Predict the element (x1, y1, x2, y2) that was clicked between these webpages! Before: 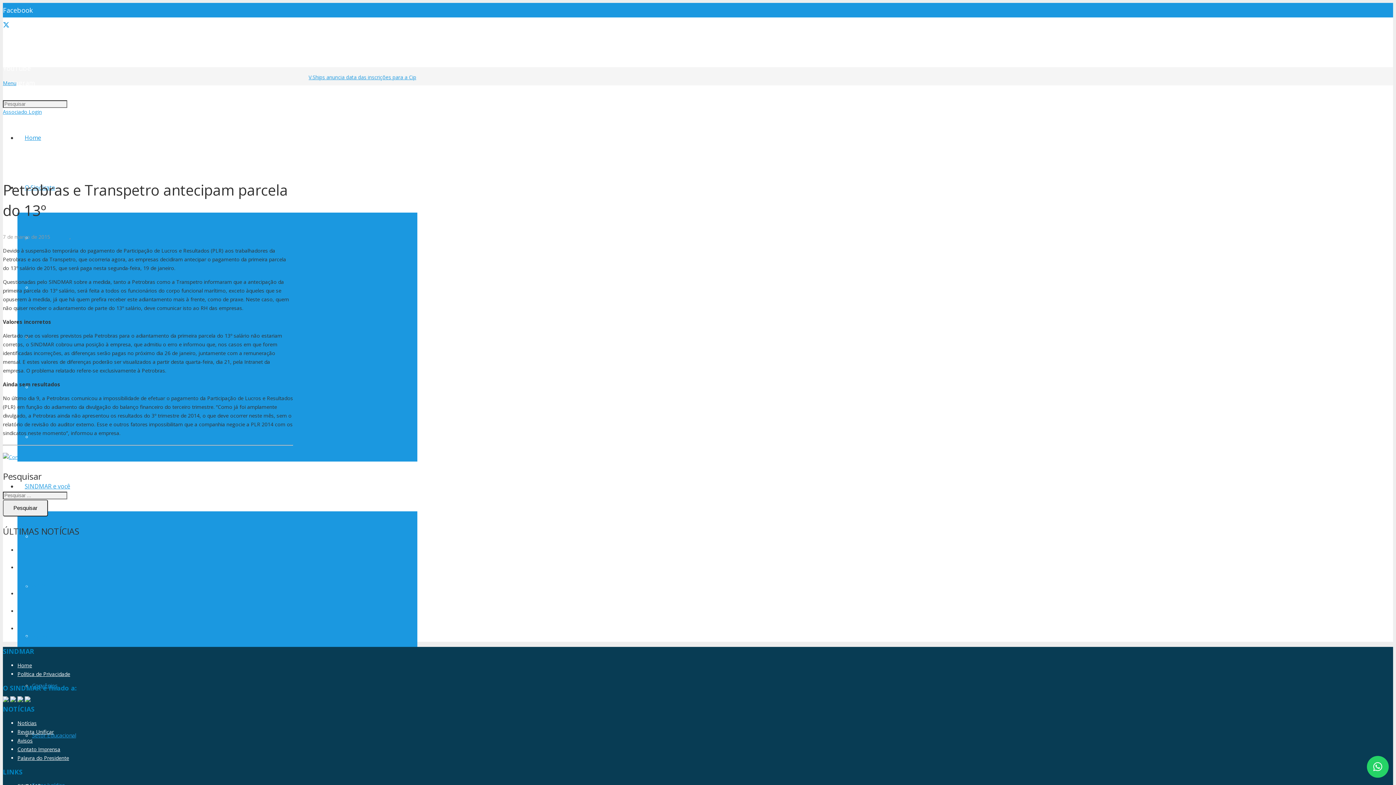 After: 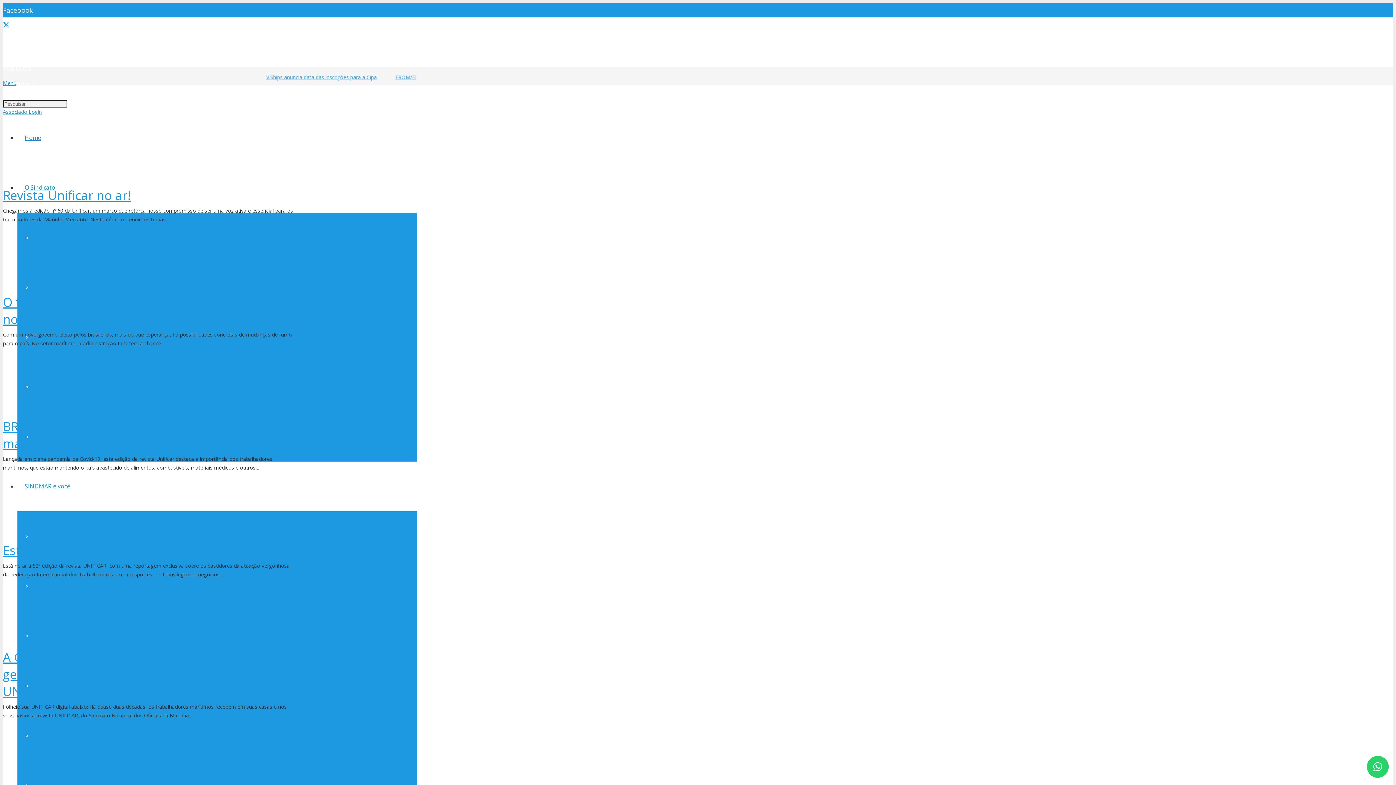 Action: label: Revista Unificar bbox: (17, 728, 53, 735)